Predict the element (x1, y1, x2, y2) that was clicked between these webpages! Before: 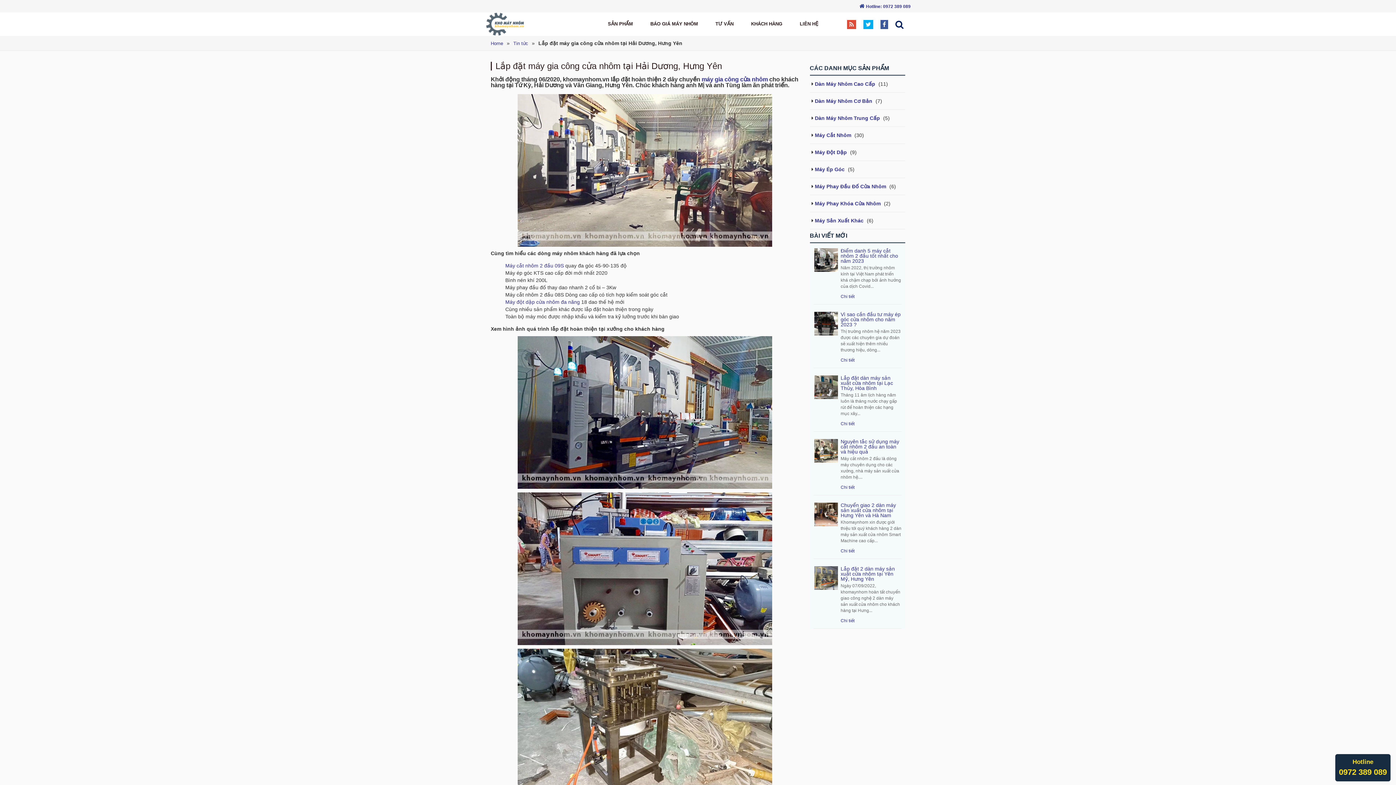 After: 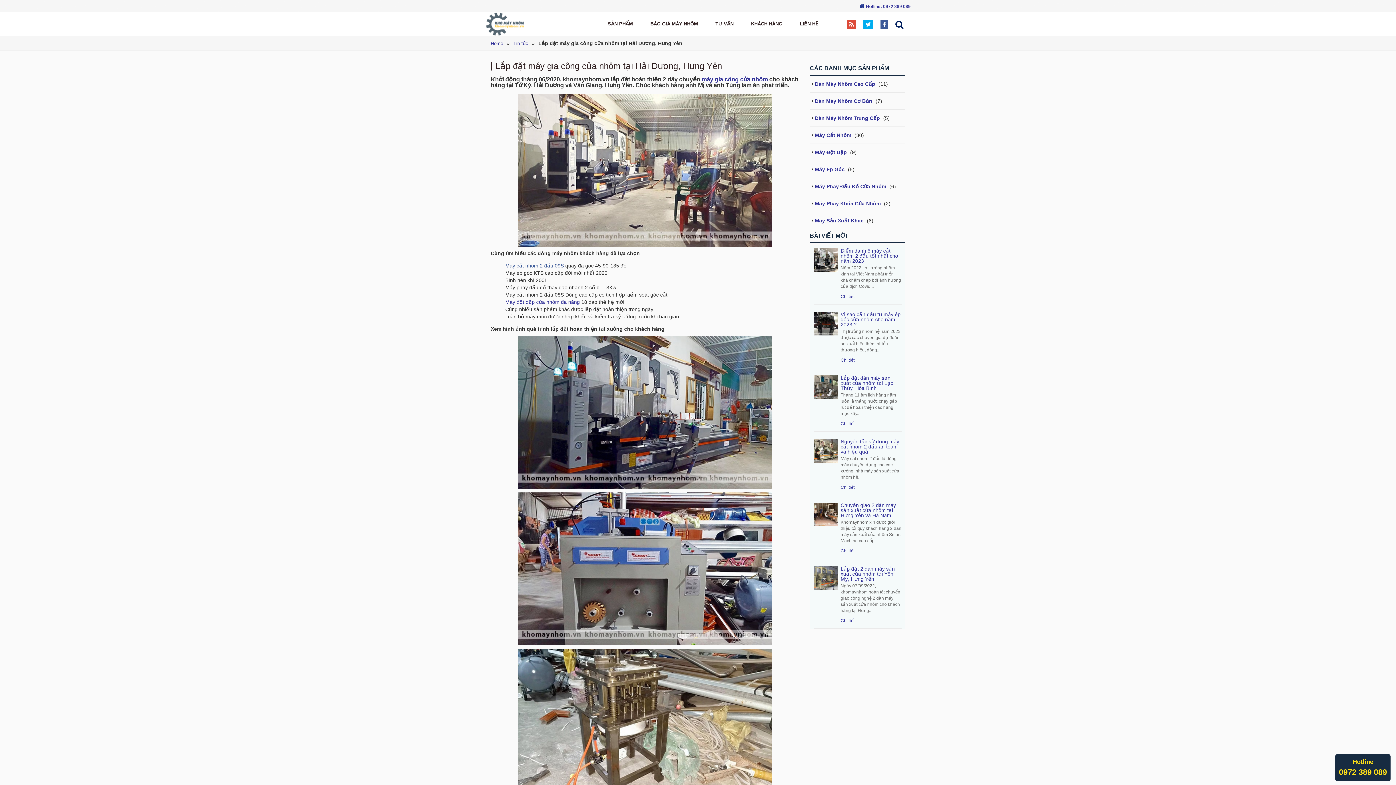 Action: bbox: (505, 262, 564, 268) label: Máy cắt nhôm 2 đầu 09S